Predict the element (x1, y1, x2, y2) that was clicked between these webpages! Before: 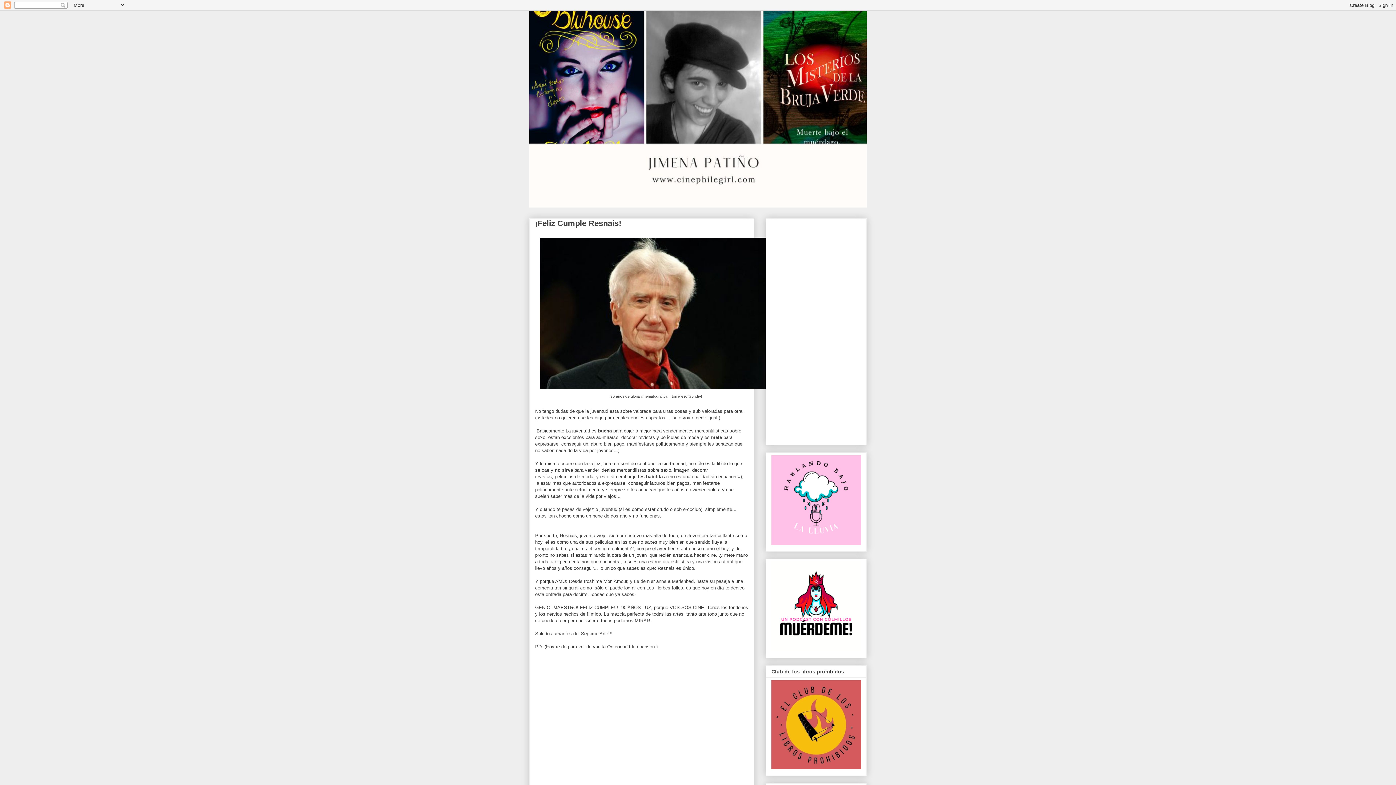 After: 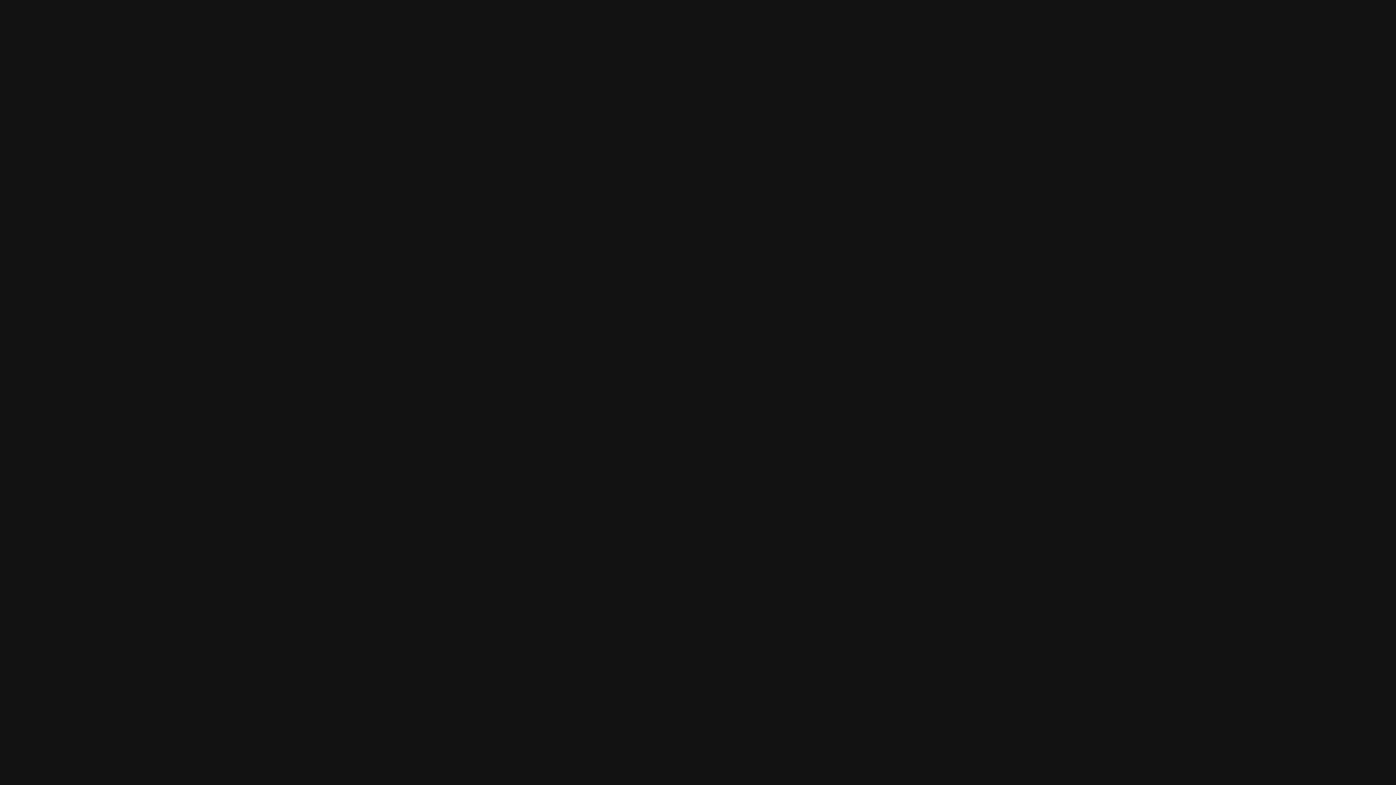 Action: bbox: (771, 540, 861, 546)